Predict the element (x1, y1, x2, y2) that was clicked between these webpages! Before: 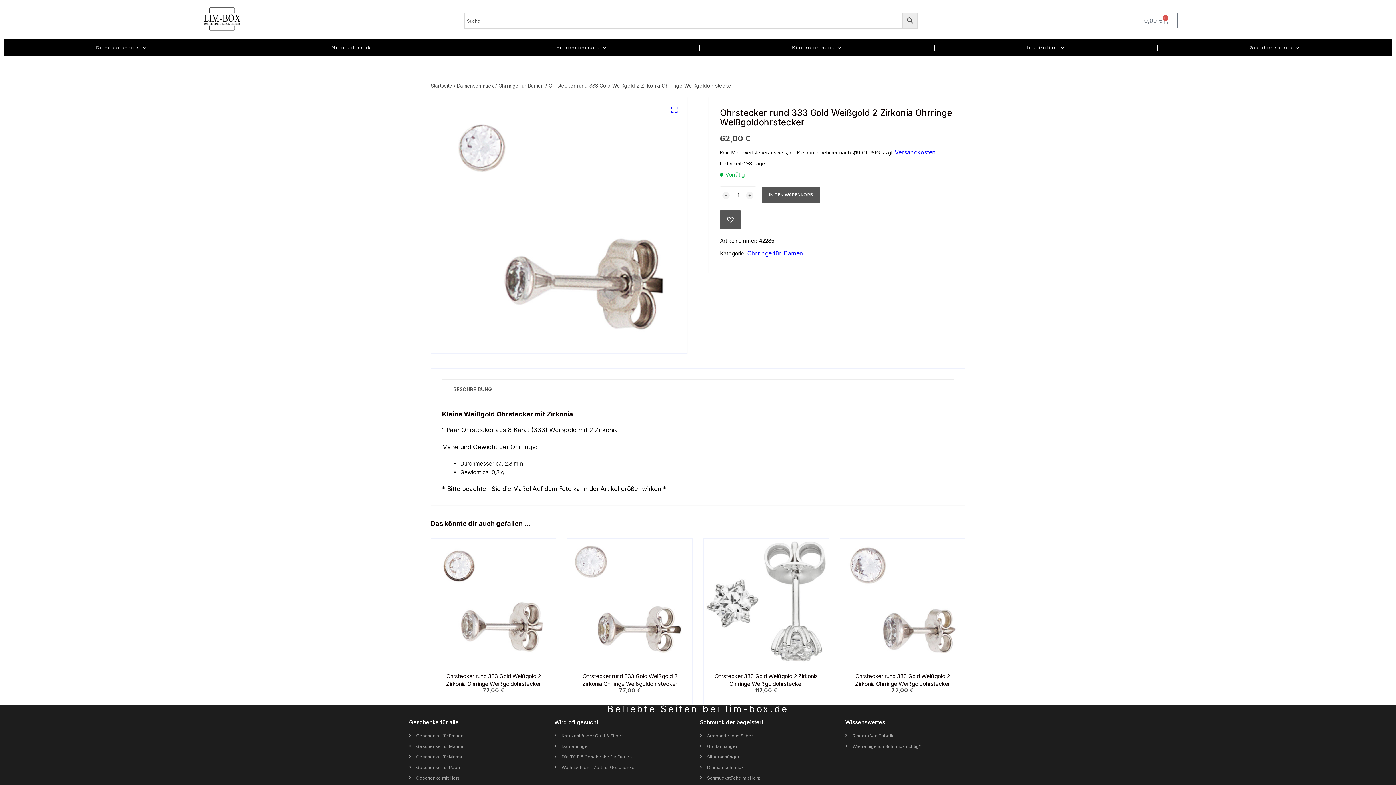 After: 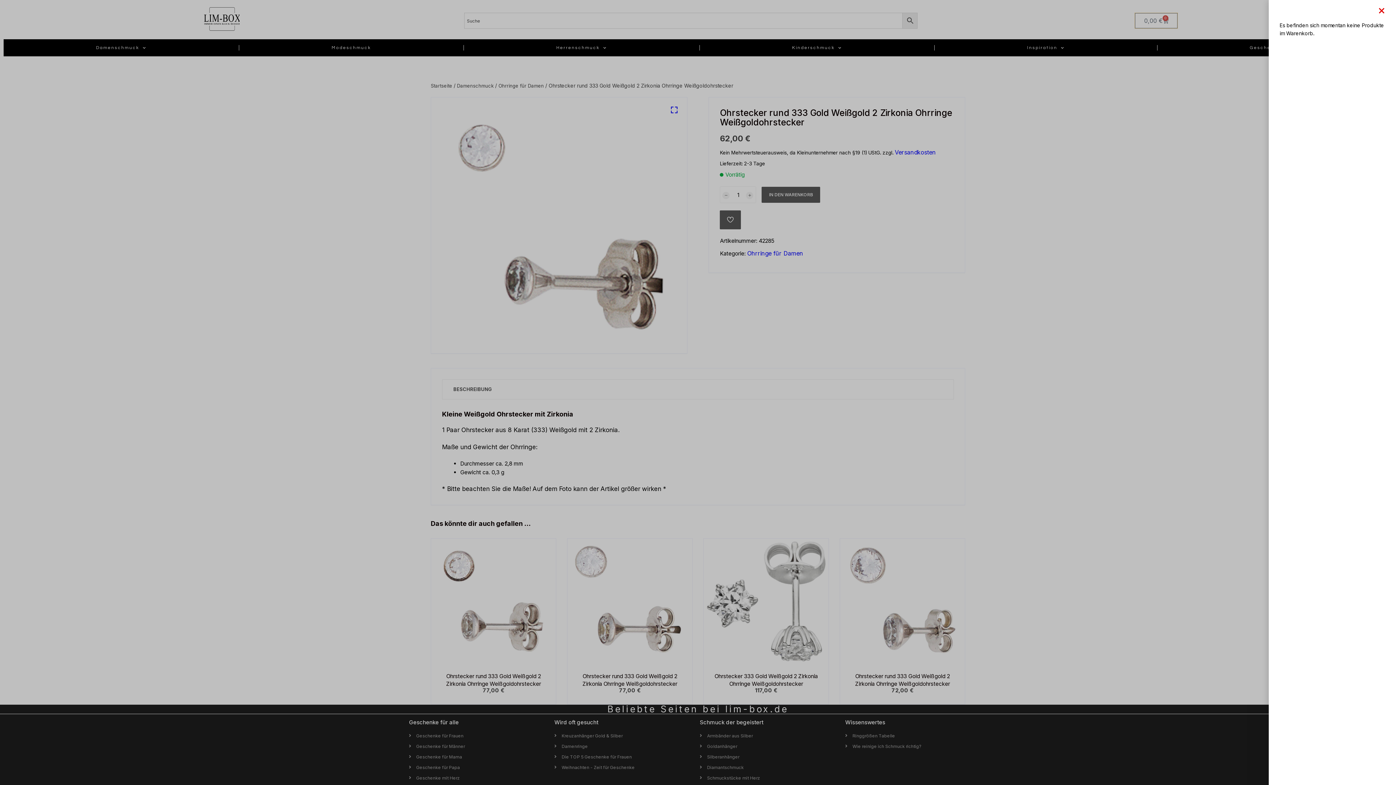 Action: label: 0,00 €
0
Warenkorb bbox: (1135, 13, 1177, 28)